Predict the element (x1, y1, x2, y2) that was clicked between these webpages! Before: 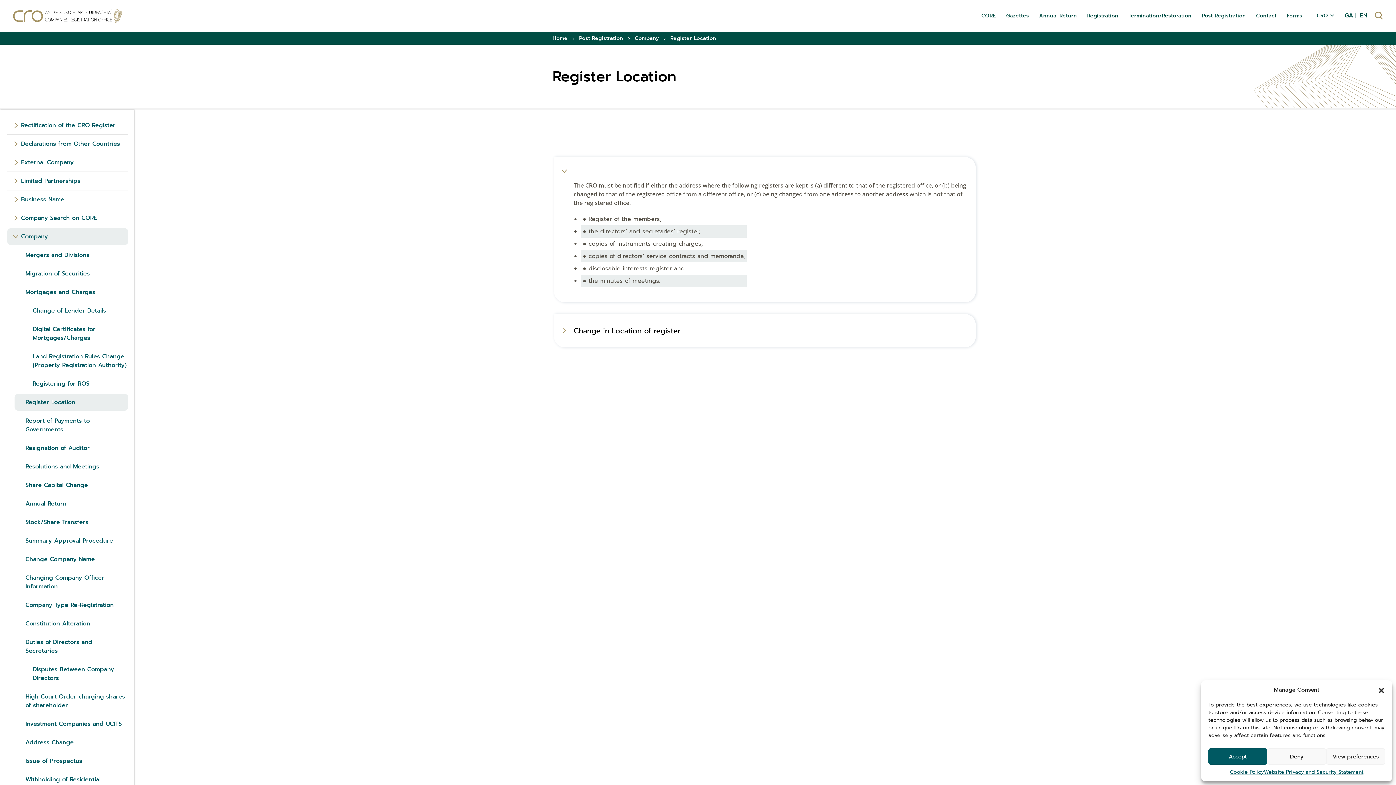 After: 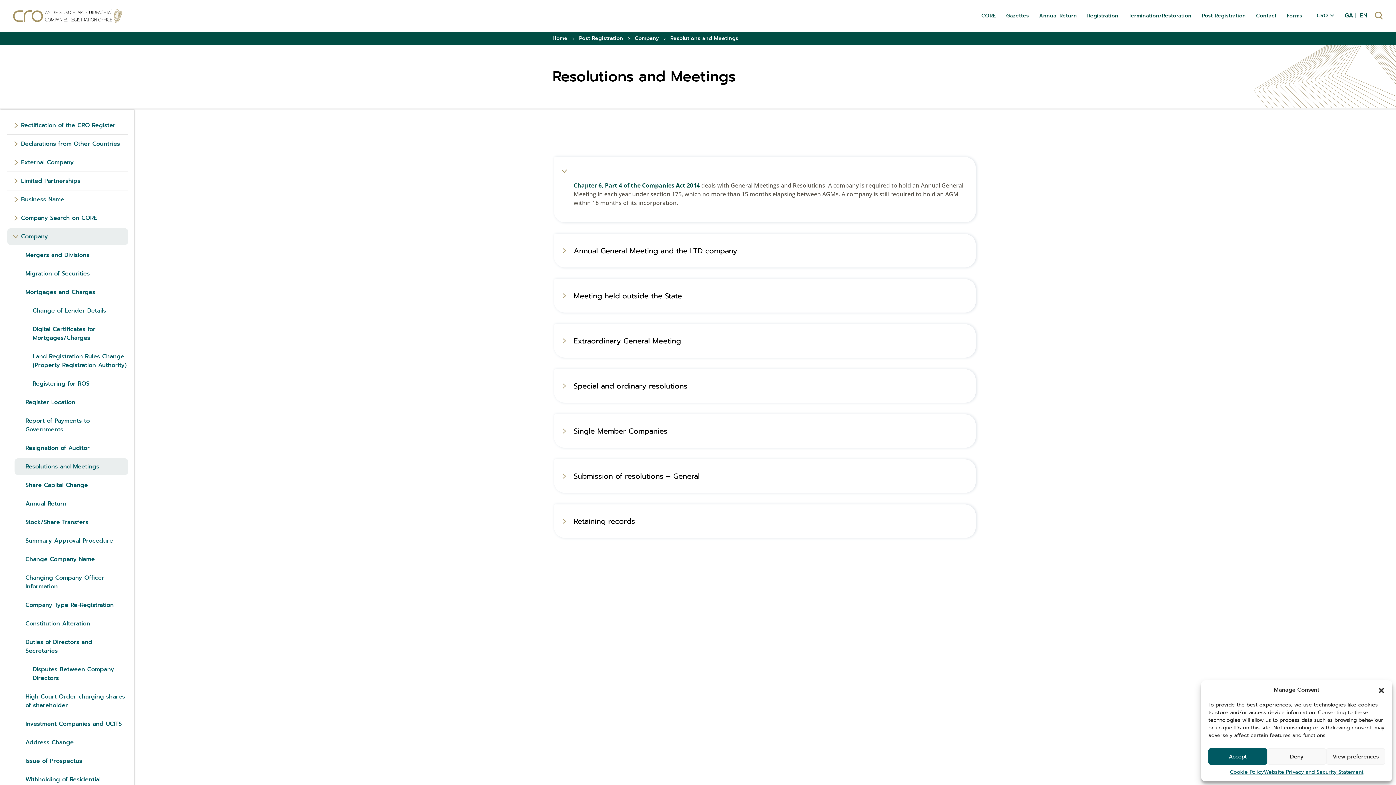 Action: label: Resolutions and Meetings bbox: (14, 458, 128, 475)